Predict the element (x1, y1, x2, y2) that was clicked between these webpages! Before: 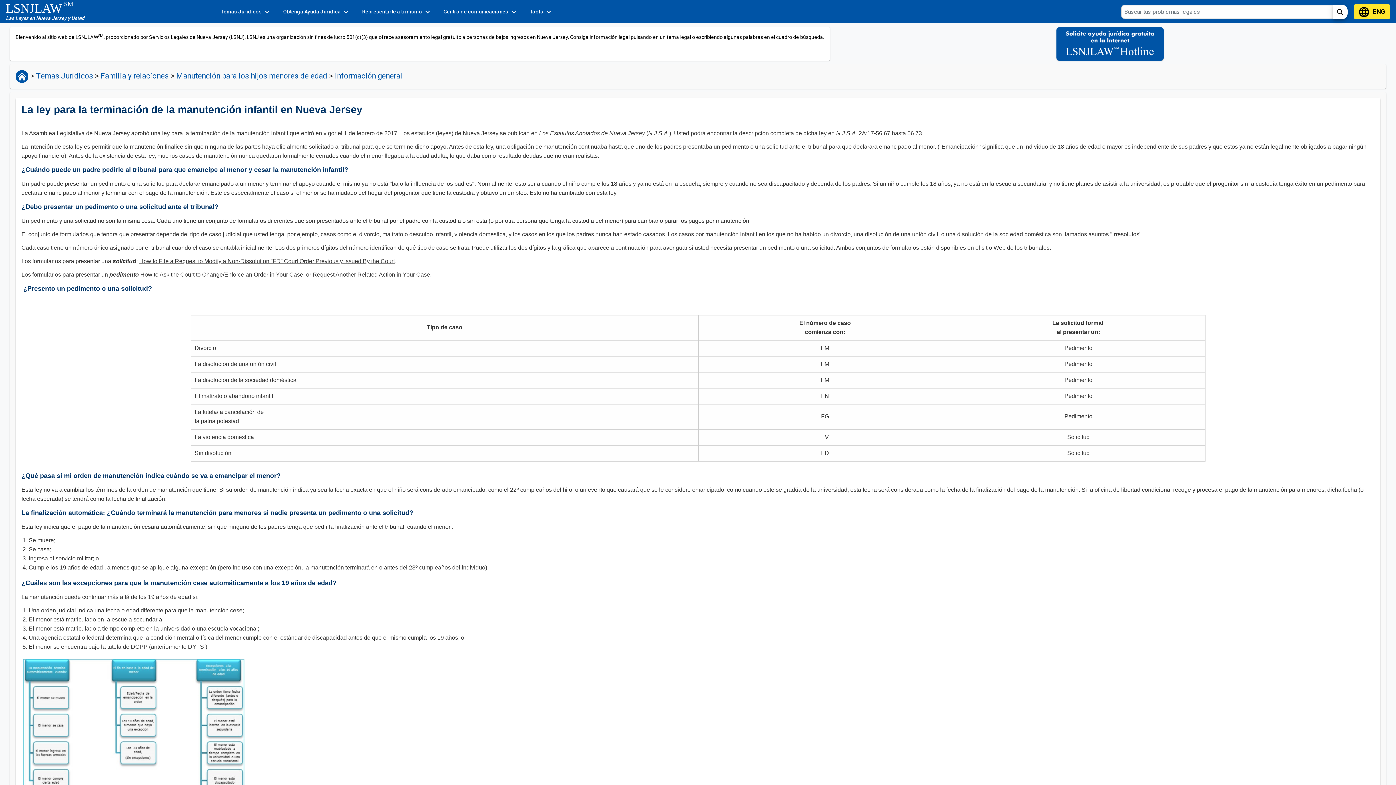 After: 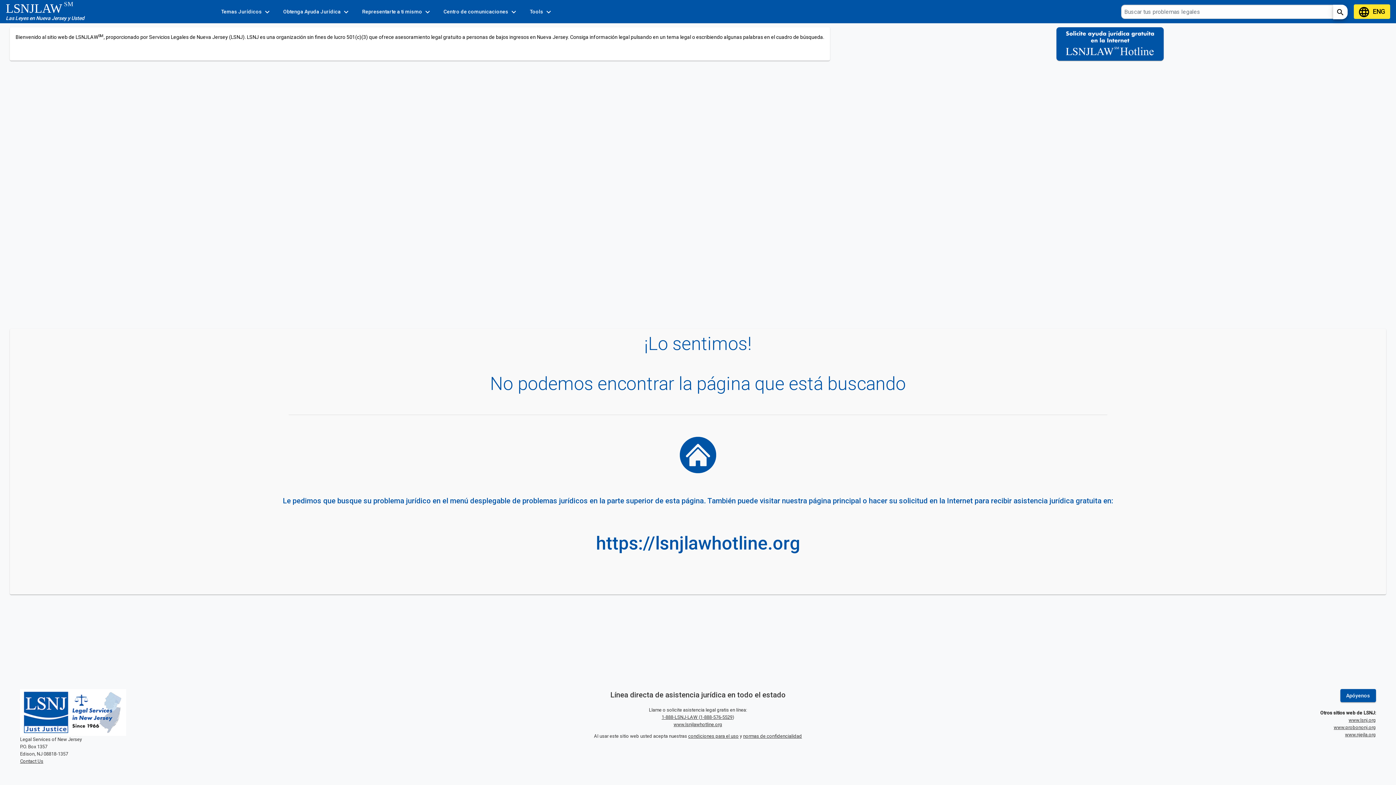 Action: label: search bbox: (1333, 4, 1348, 19)